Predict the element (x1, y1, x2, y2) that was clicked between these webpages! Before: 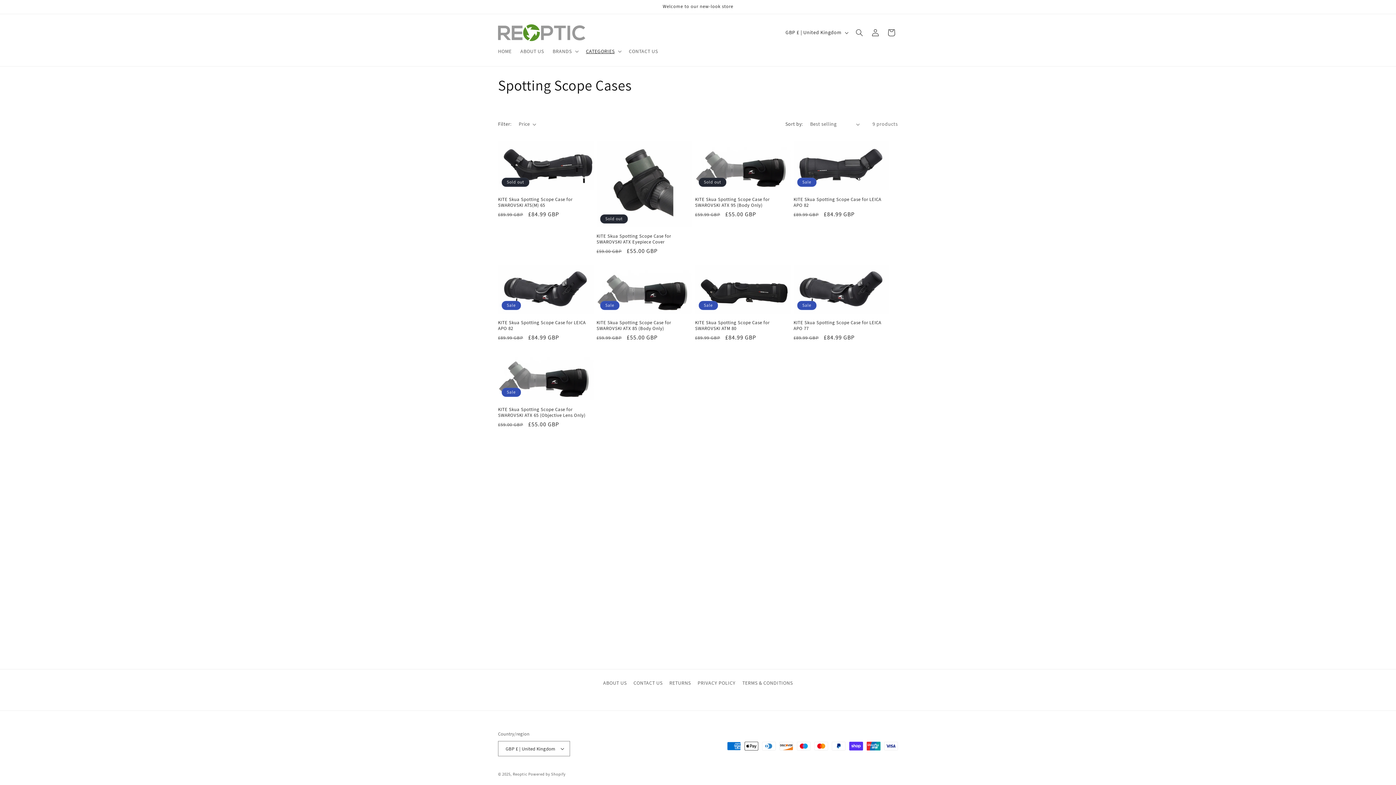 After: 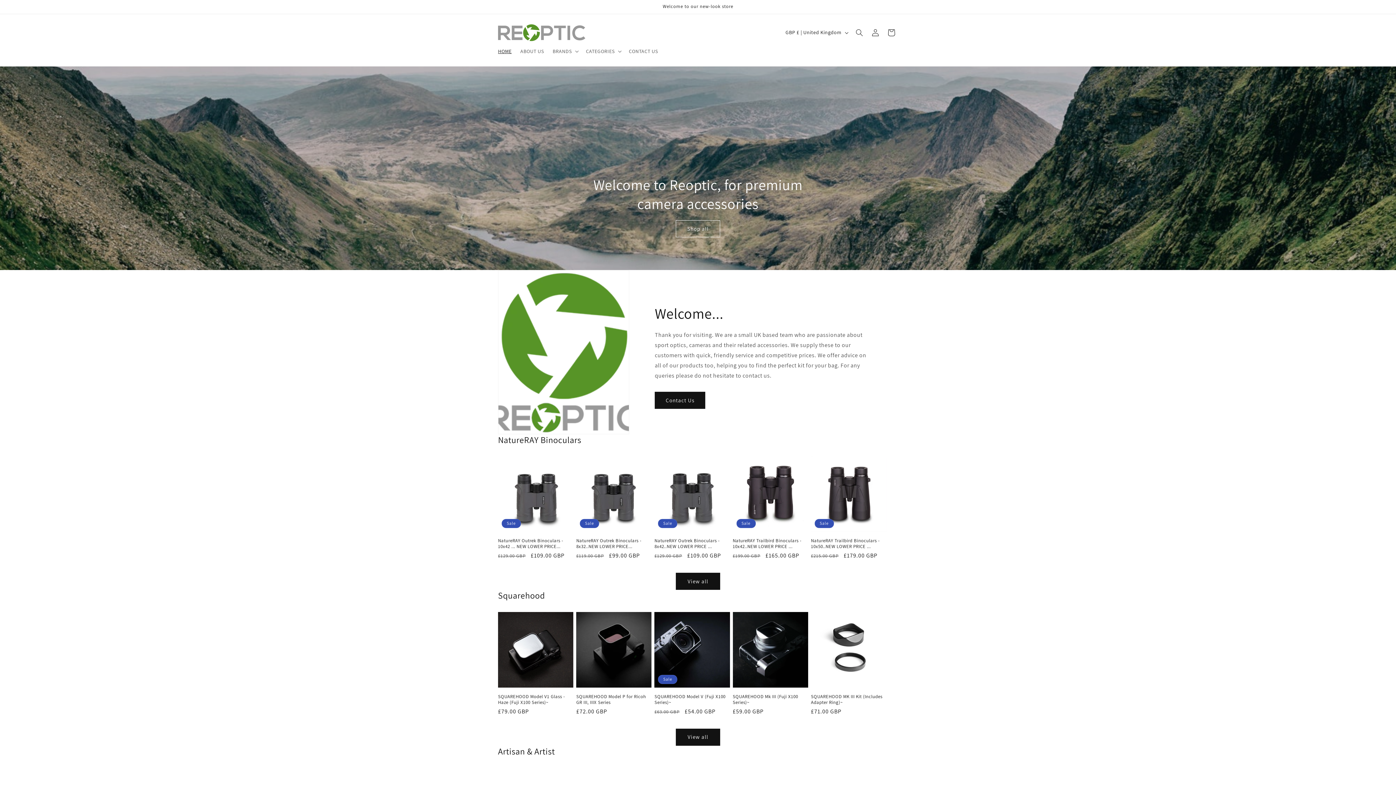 Action: bbox: (495, 21, 588, 43)